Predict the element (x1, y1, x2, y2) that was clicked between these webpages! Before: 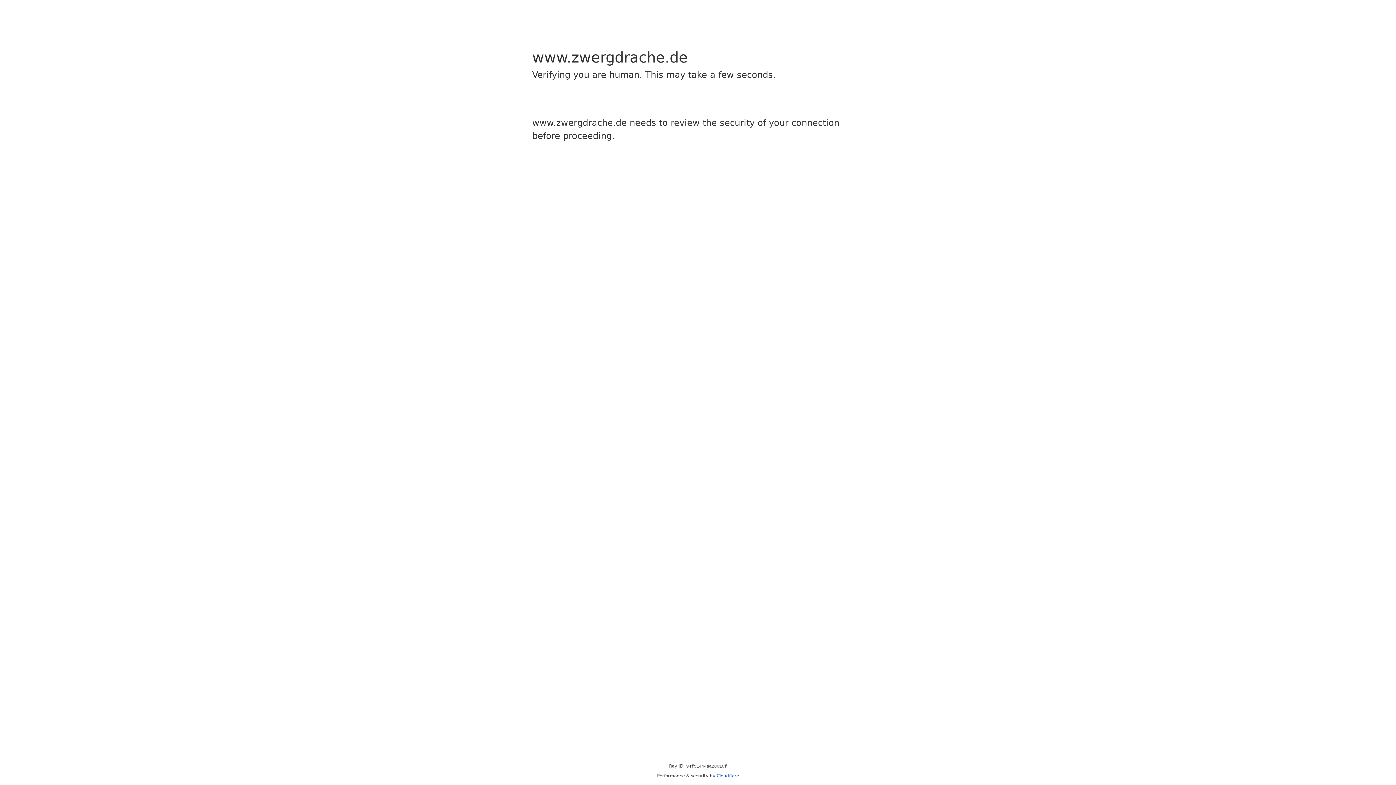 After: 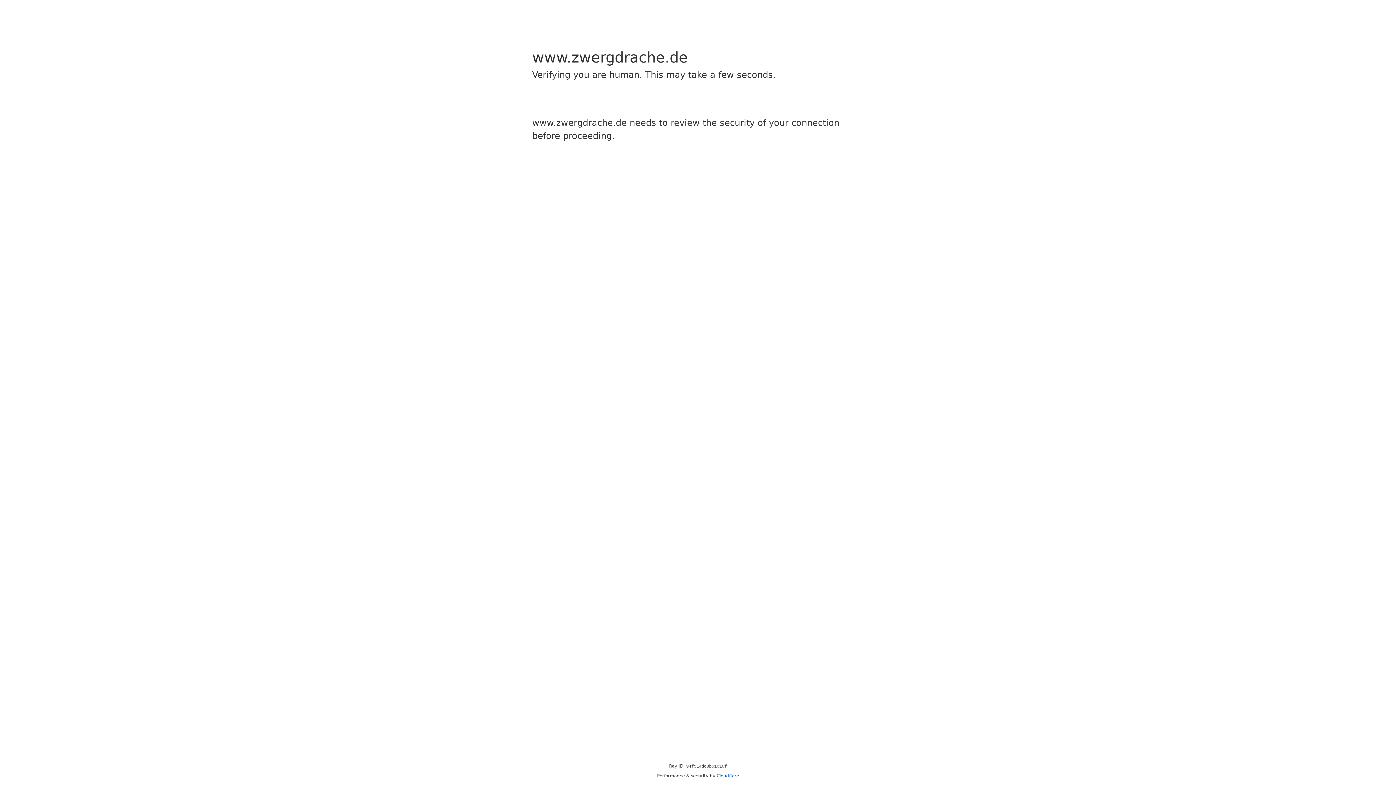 Action: label: Cloudflare bbox: (716, 773, 739, 778)